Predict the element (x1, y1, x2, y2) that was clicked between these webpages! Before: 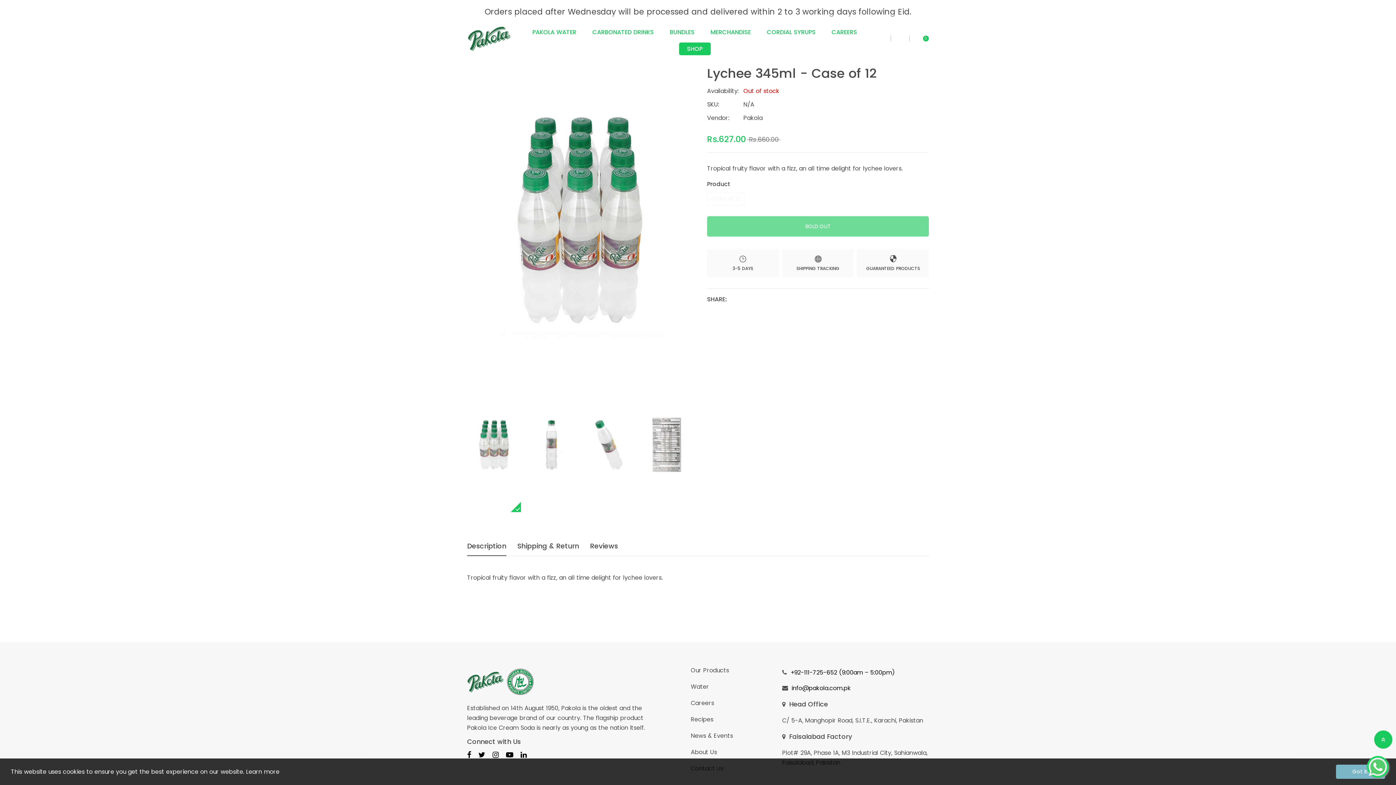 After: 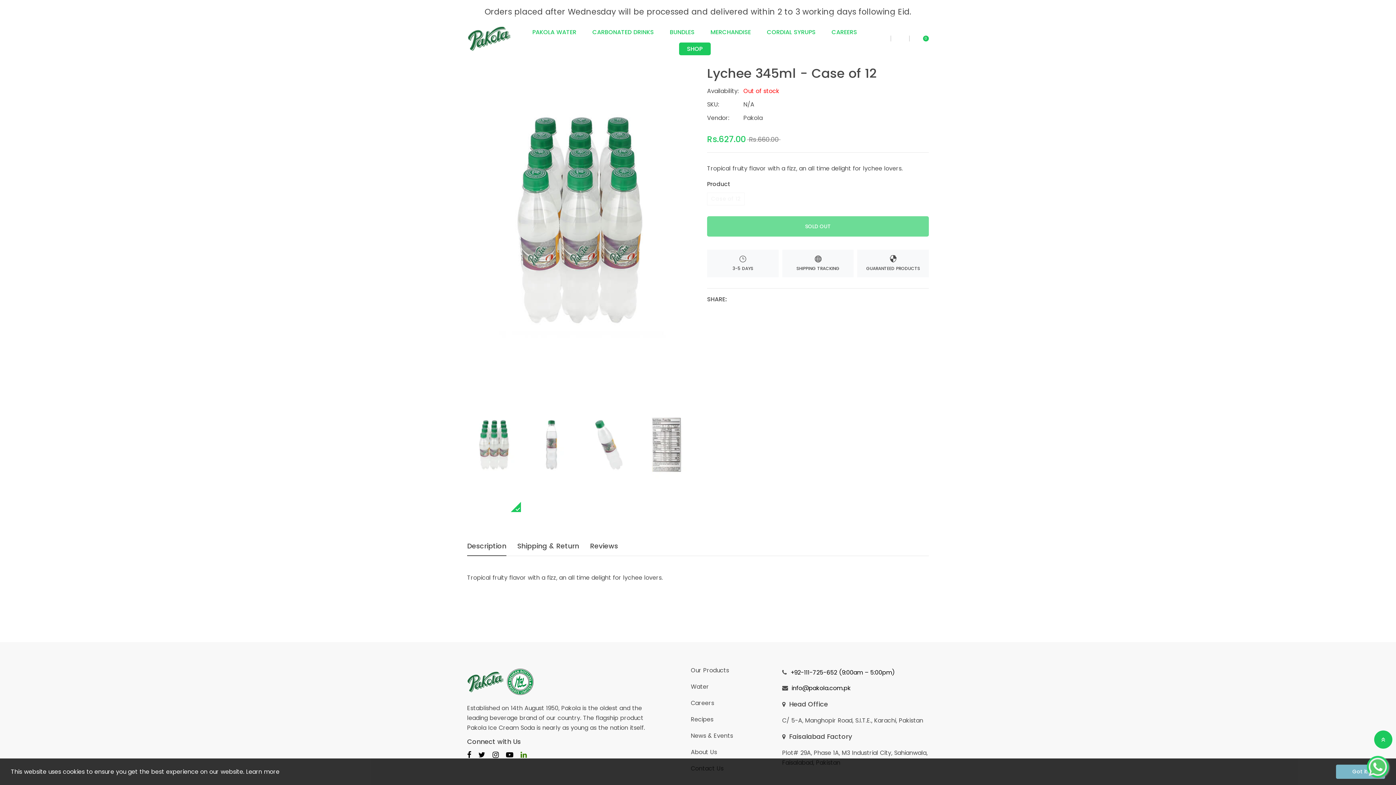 Action: bbox: (520, 751, 526, 760)